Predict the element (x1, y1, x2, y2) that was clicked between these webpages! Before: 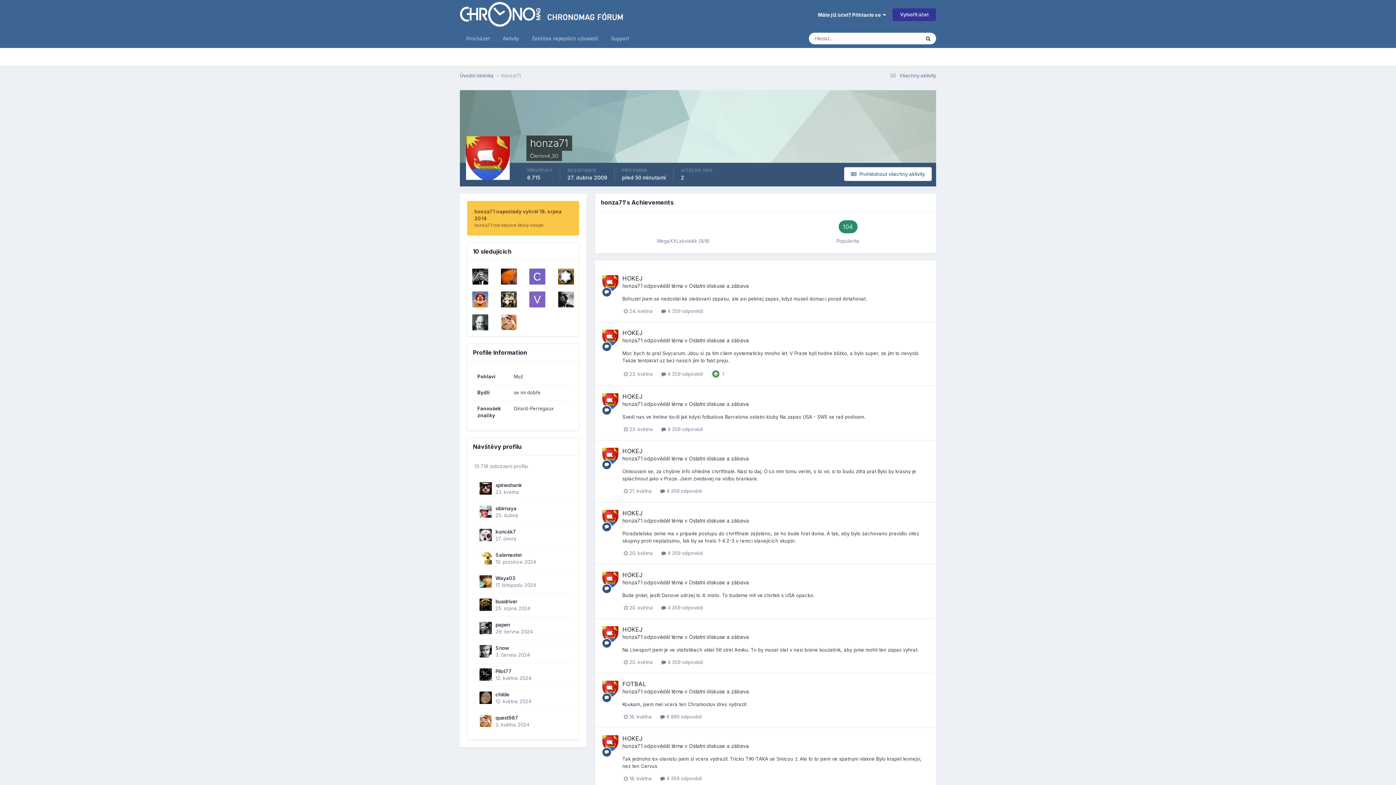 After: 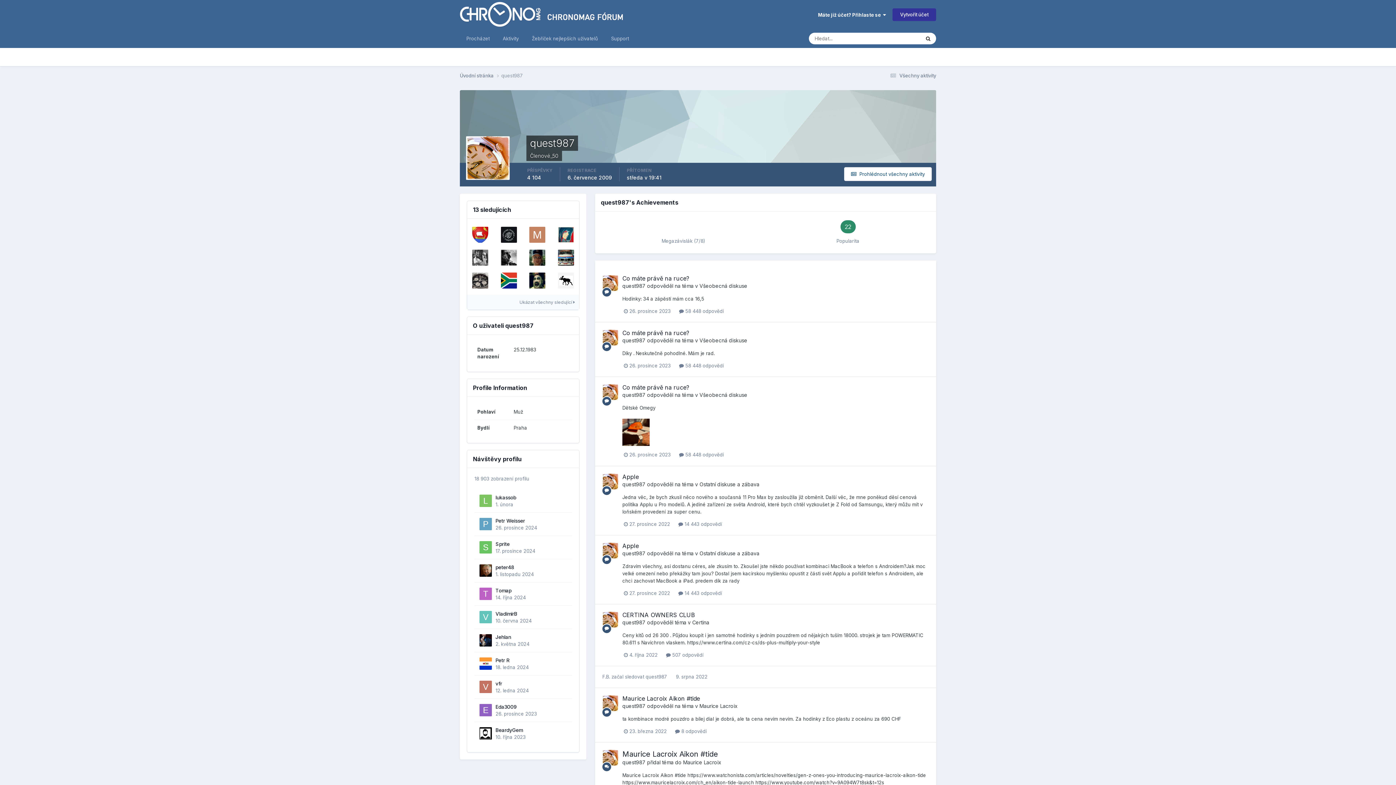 Action: label: quest987 bbox: (495, 715, 518, 721)